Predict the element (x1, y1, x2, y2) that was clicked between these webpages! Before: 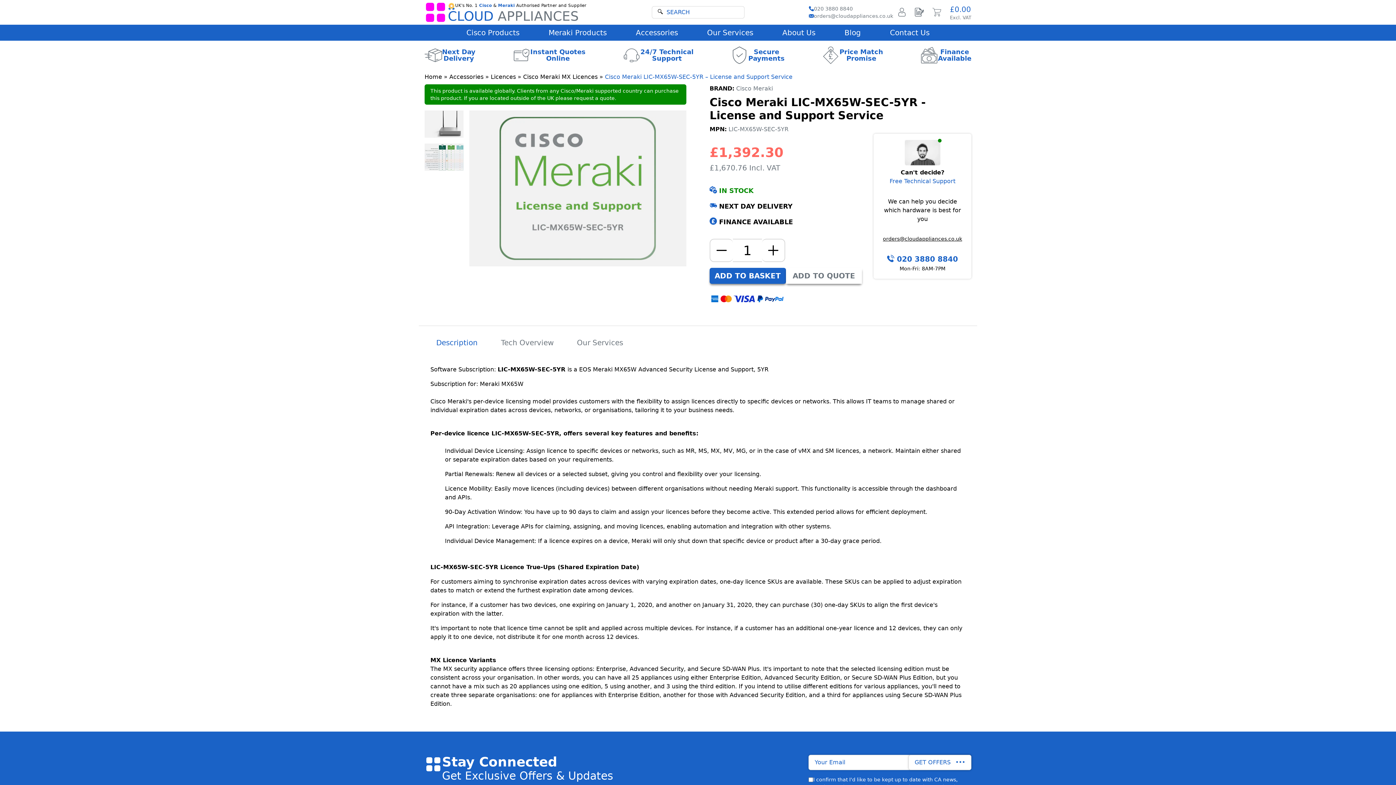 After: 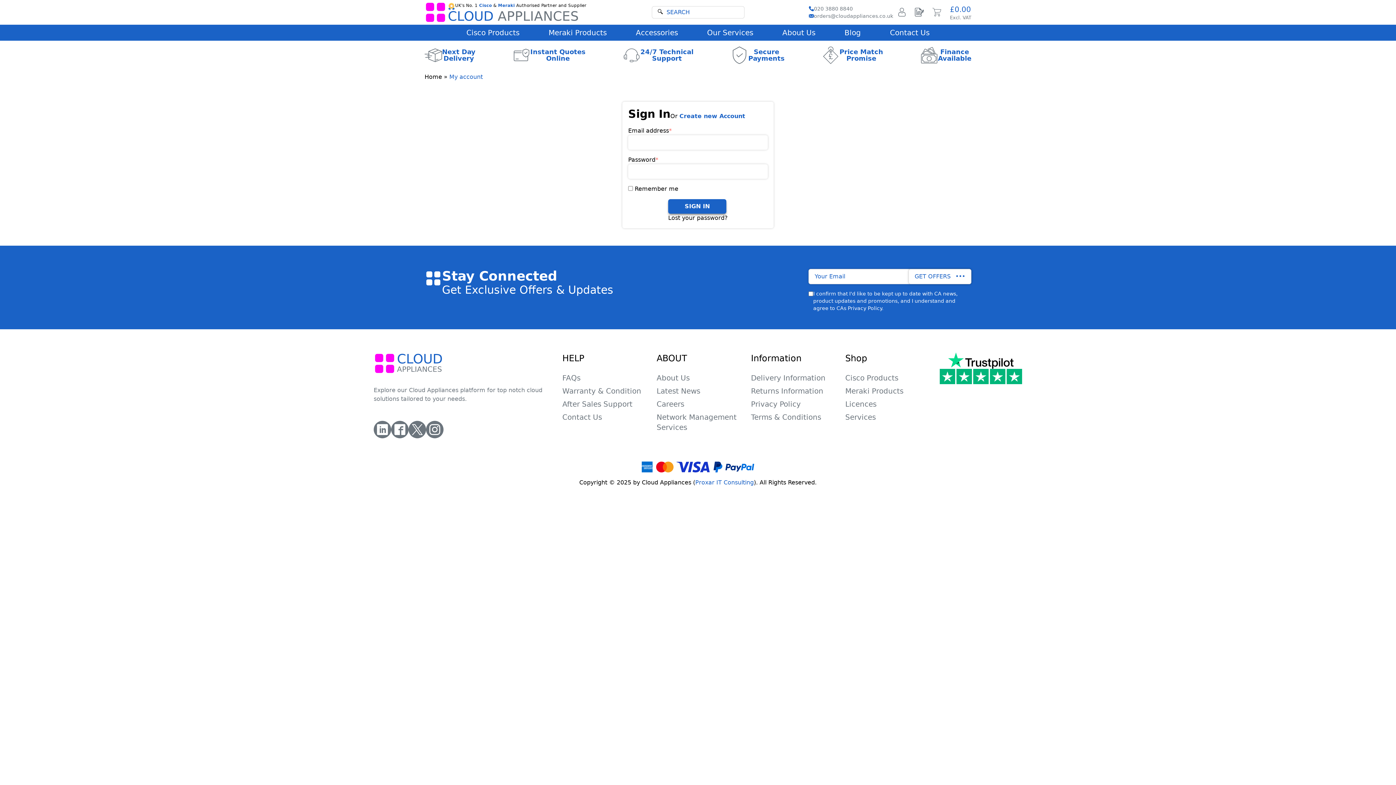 Action: bbox: (897, 6, 906, 18)